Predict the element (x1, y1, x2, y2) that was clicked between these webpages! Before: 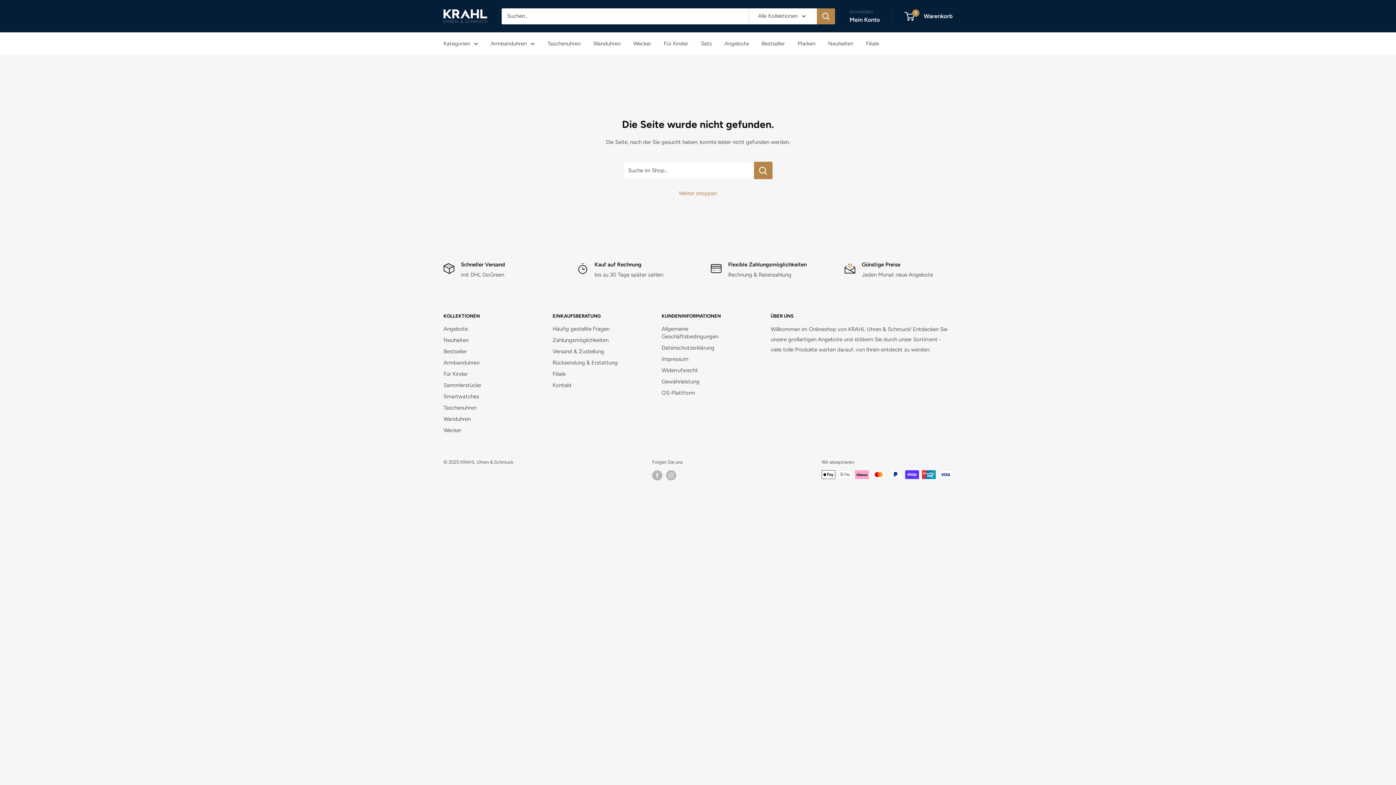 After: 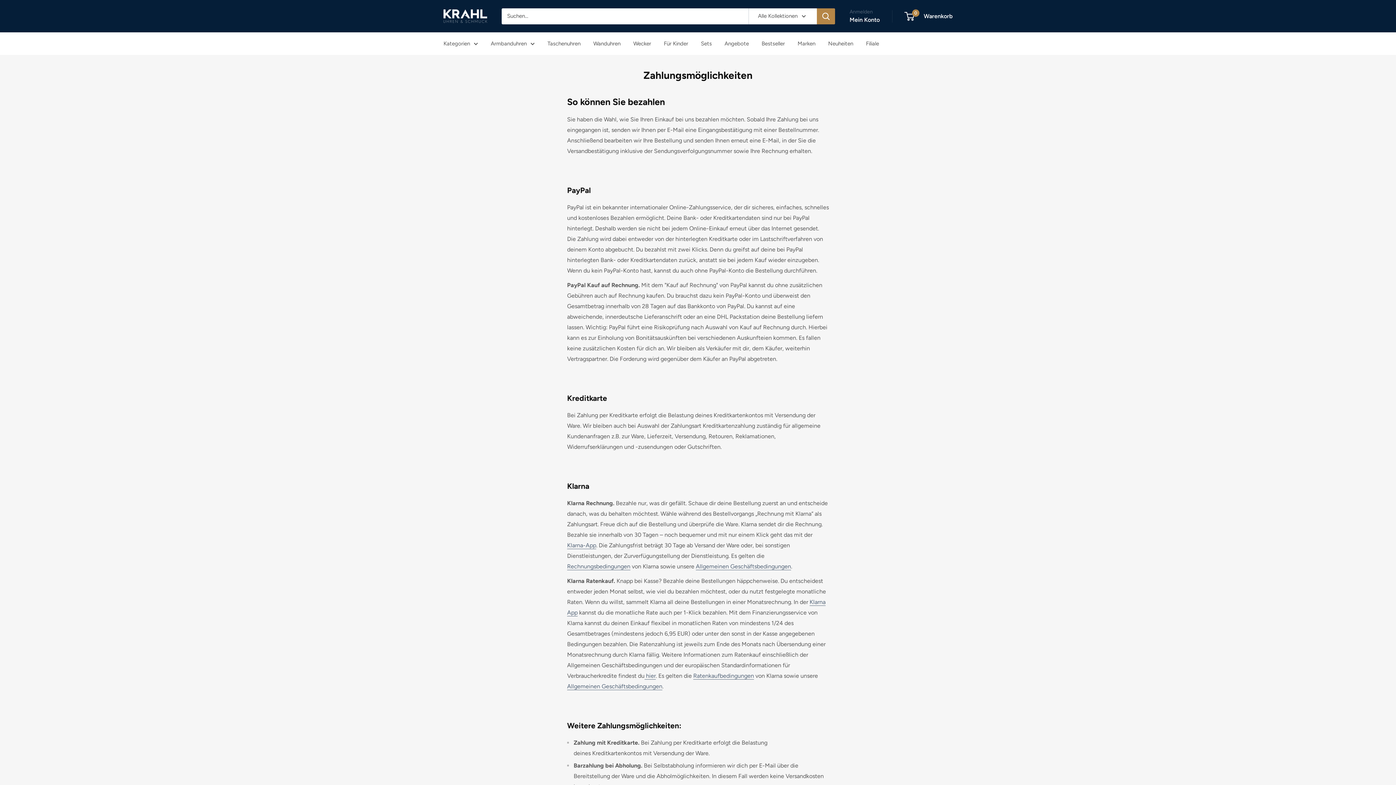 Action: label: Zahlungsmöglichkeiten bbox: (552, 334, 636, 346)